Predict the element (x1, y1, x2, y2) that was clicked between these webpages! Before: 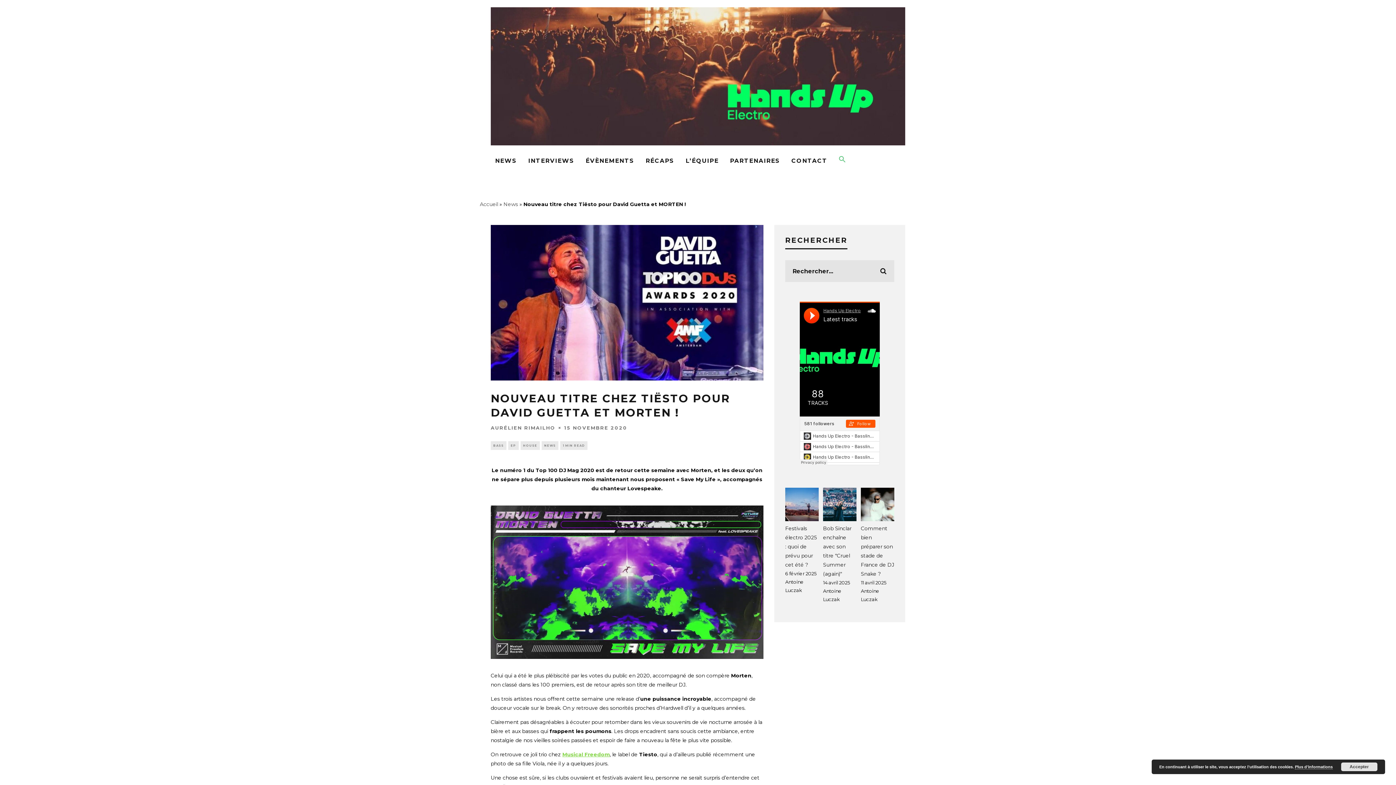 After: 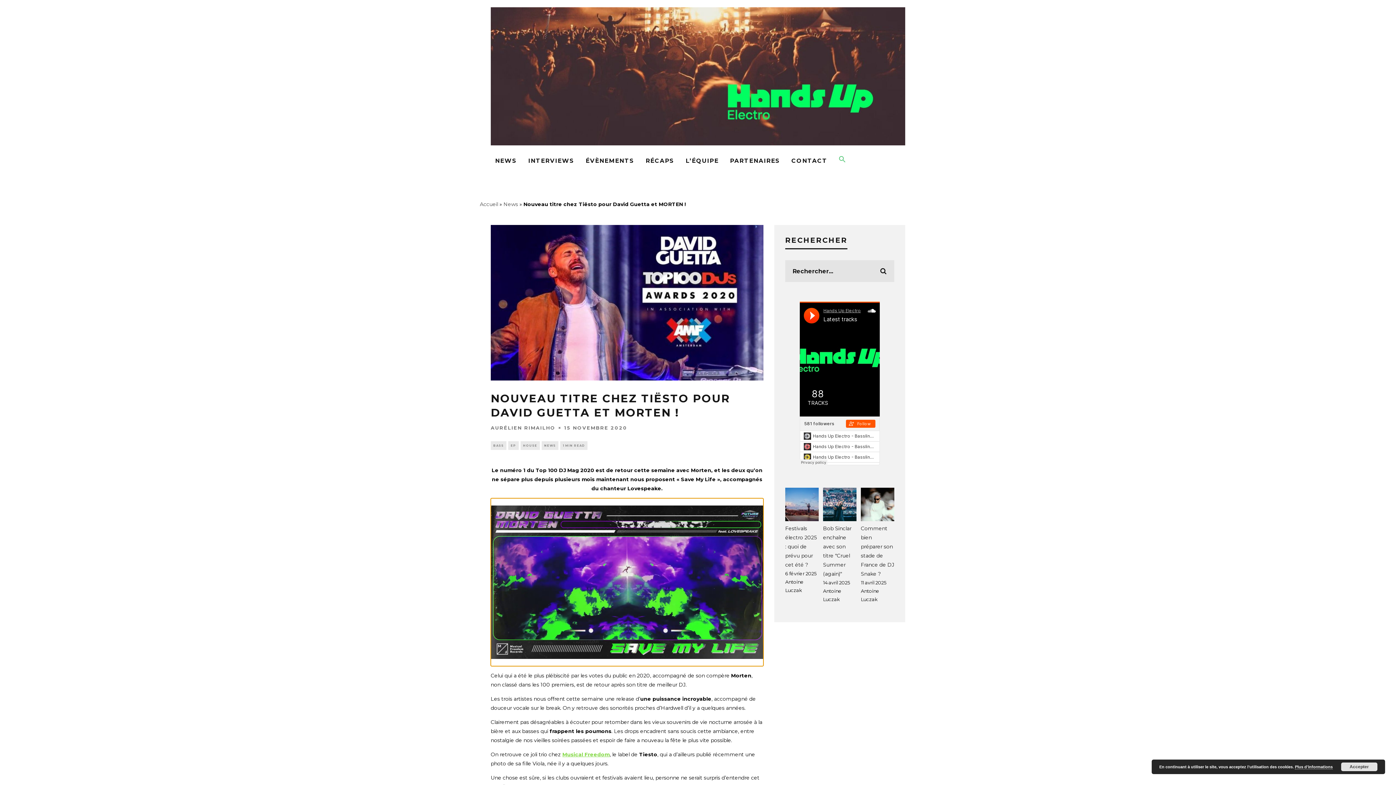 Action: bbox: (490, 498, 763, 666)